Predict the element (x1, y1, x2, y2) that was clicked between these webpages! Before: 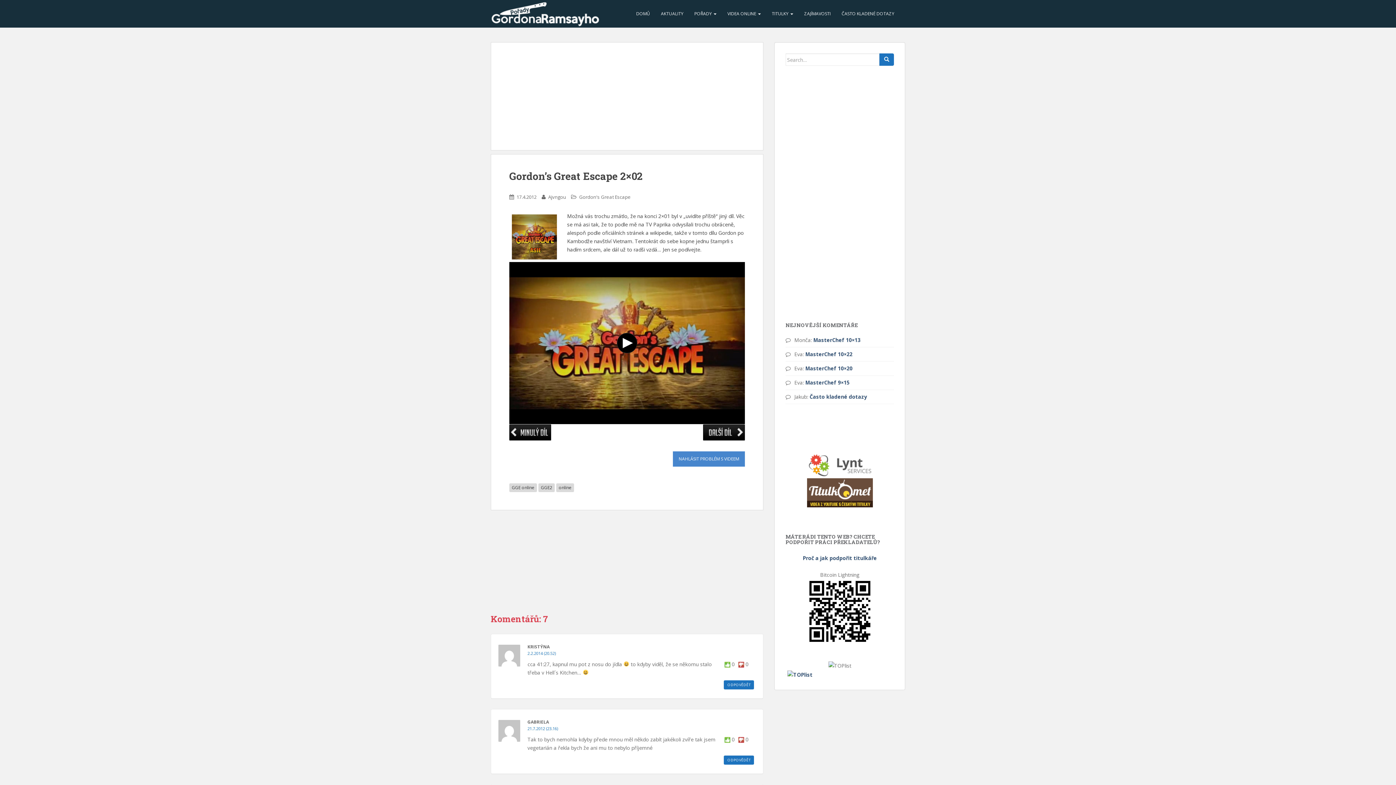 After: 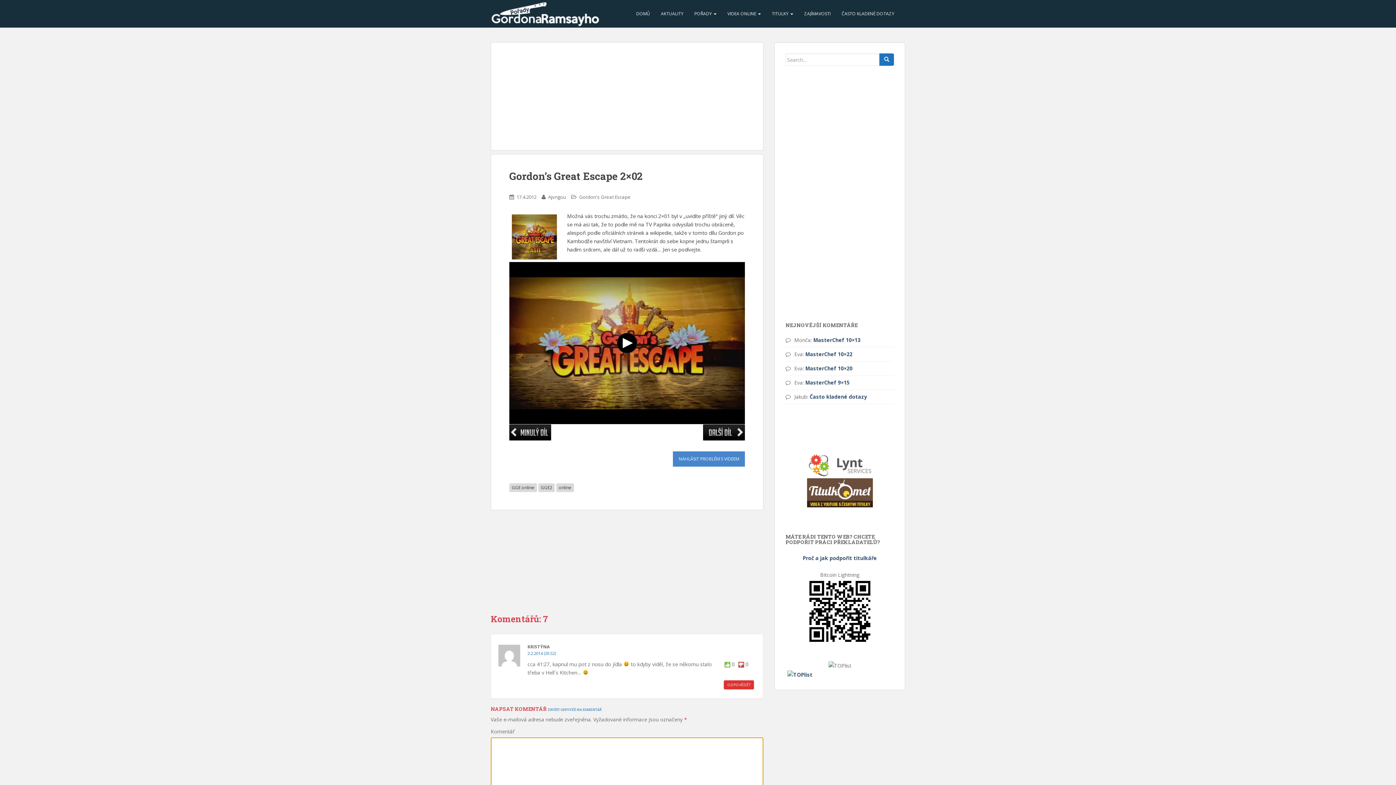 Action: label: Odpovědět: Kristýna bbox: (724, 680, 754, 689)